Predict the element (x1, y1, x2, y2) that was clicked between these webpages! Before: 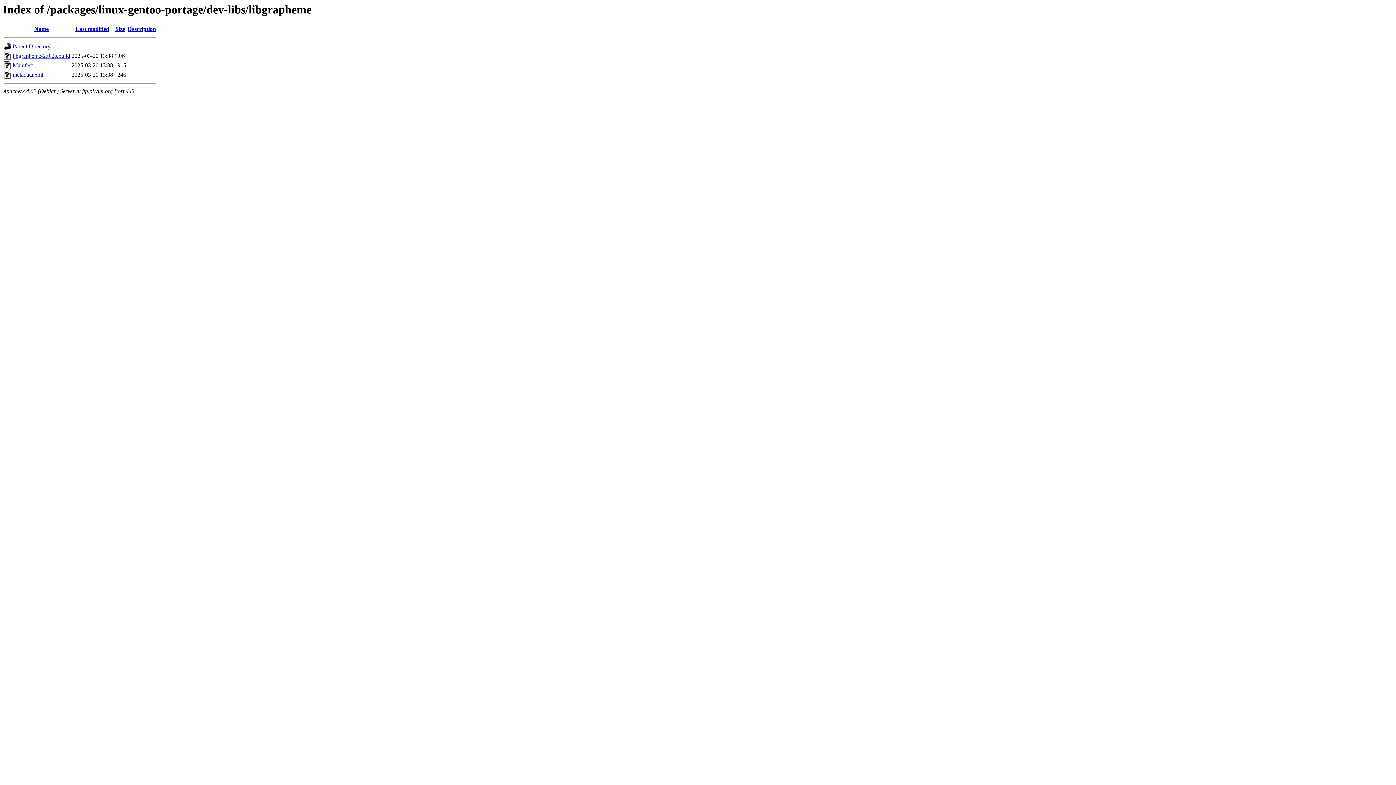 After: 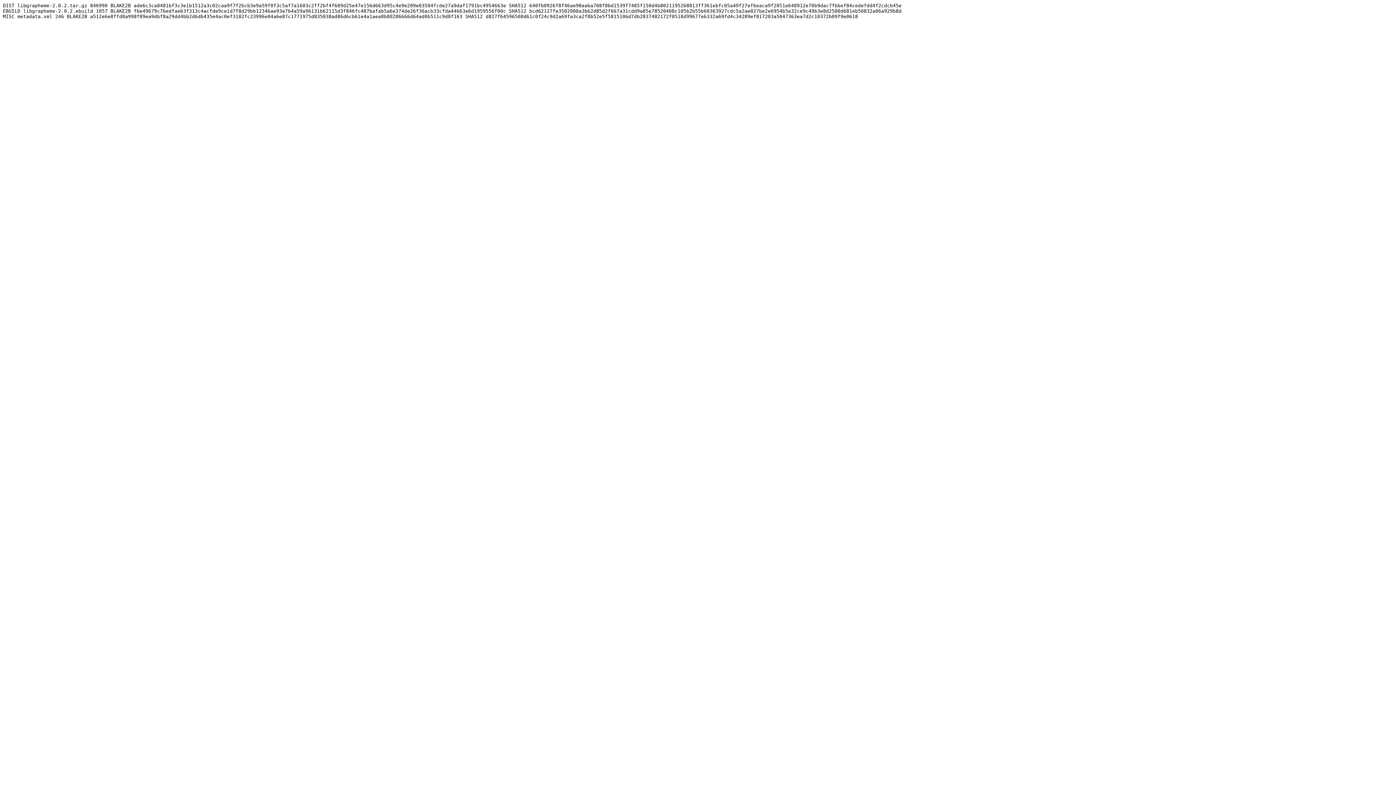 Action: bbox: (12, 62, 32, 68) label: Manifest